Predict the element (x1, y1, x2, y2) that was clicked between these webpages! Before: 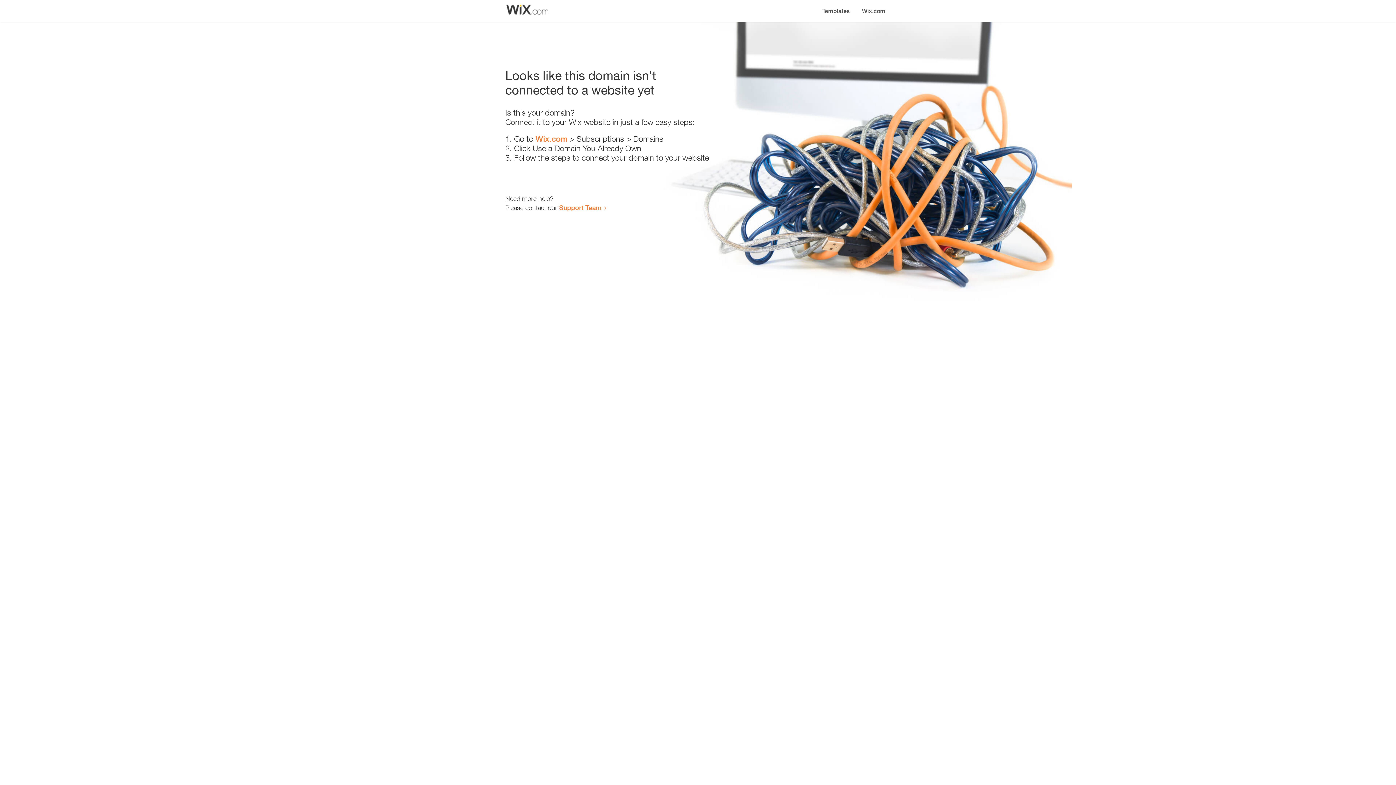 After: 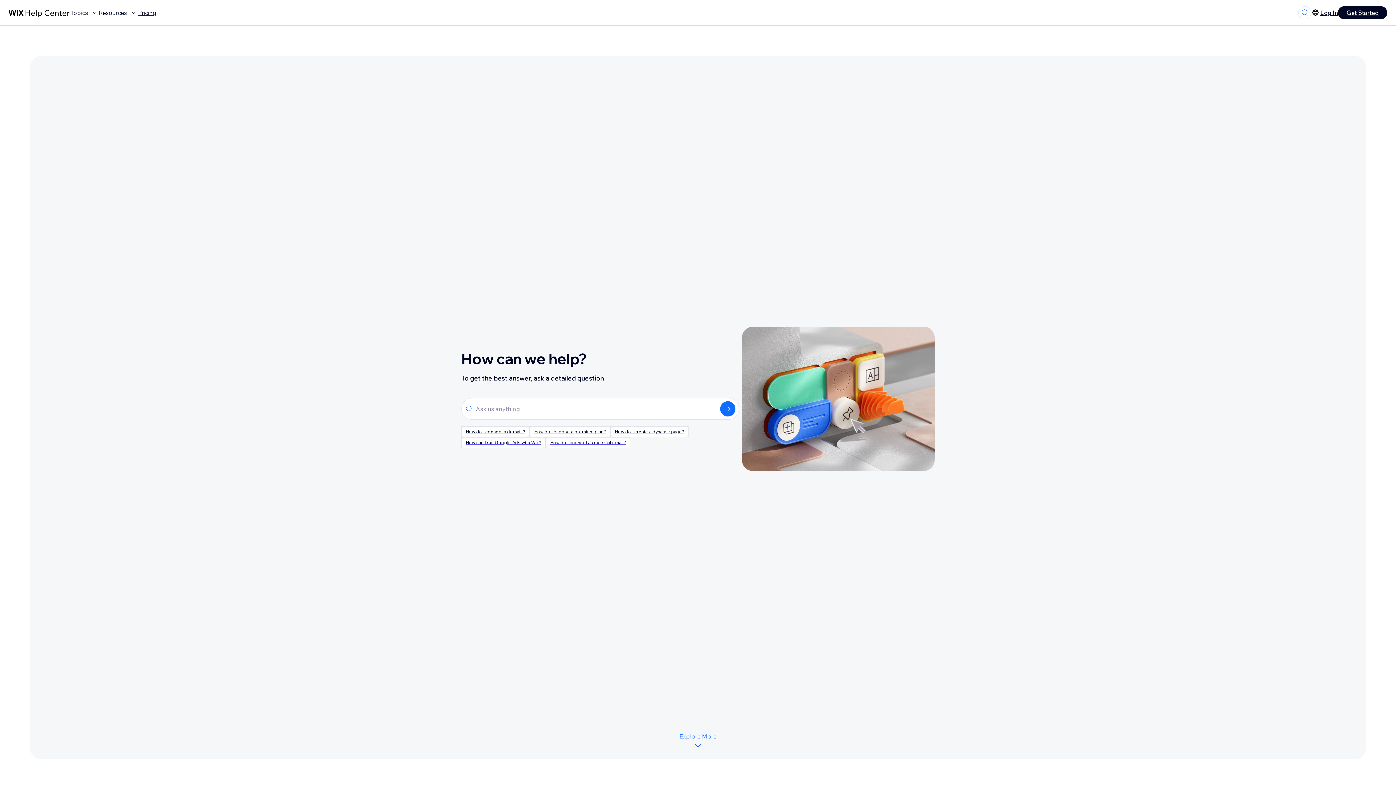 Action: bbox: (559, 203, 601, 211) label: Support Team